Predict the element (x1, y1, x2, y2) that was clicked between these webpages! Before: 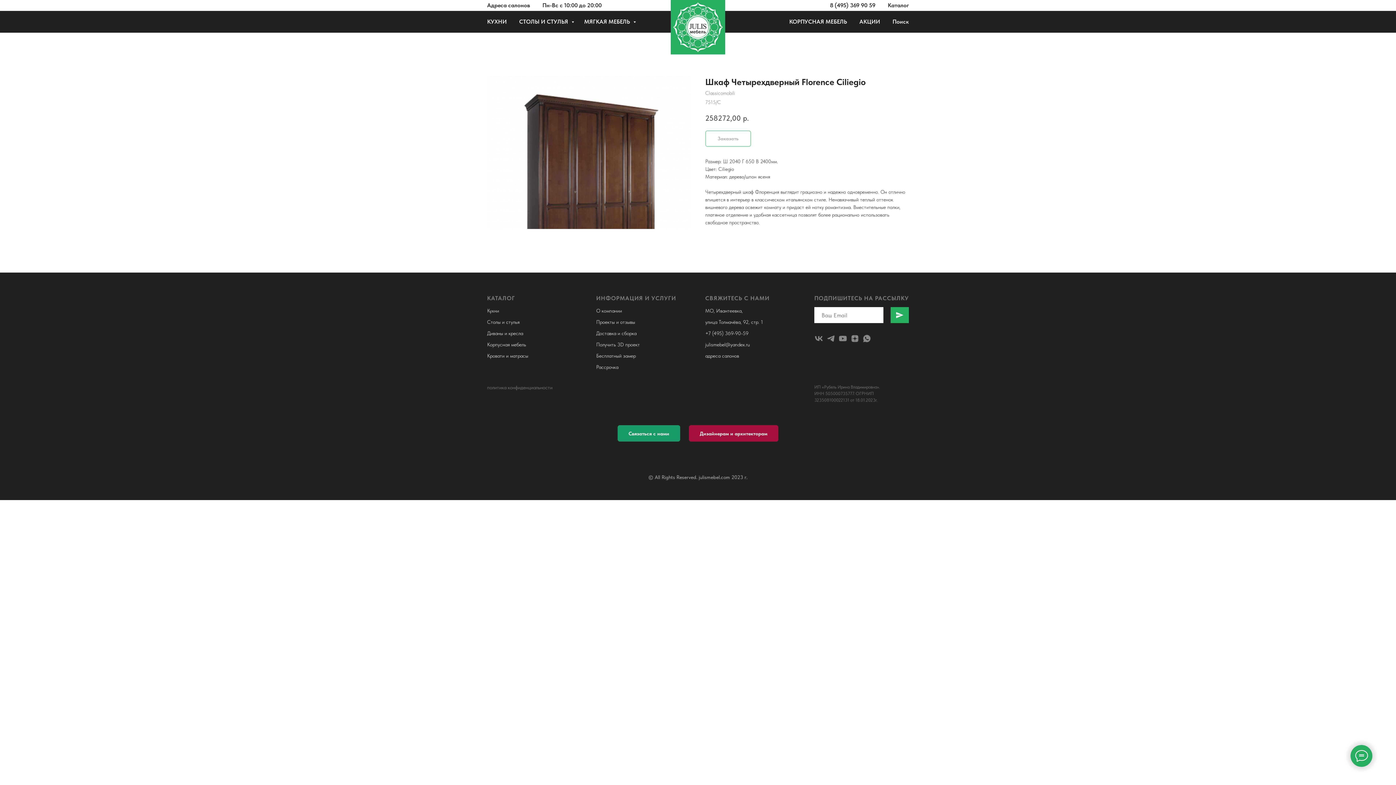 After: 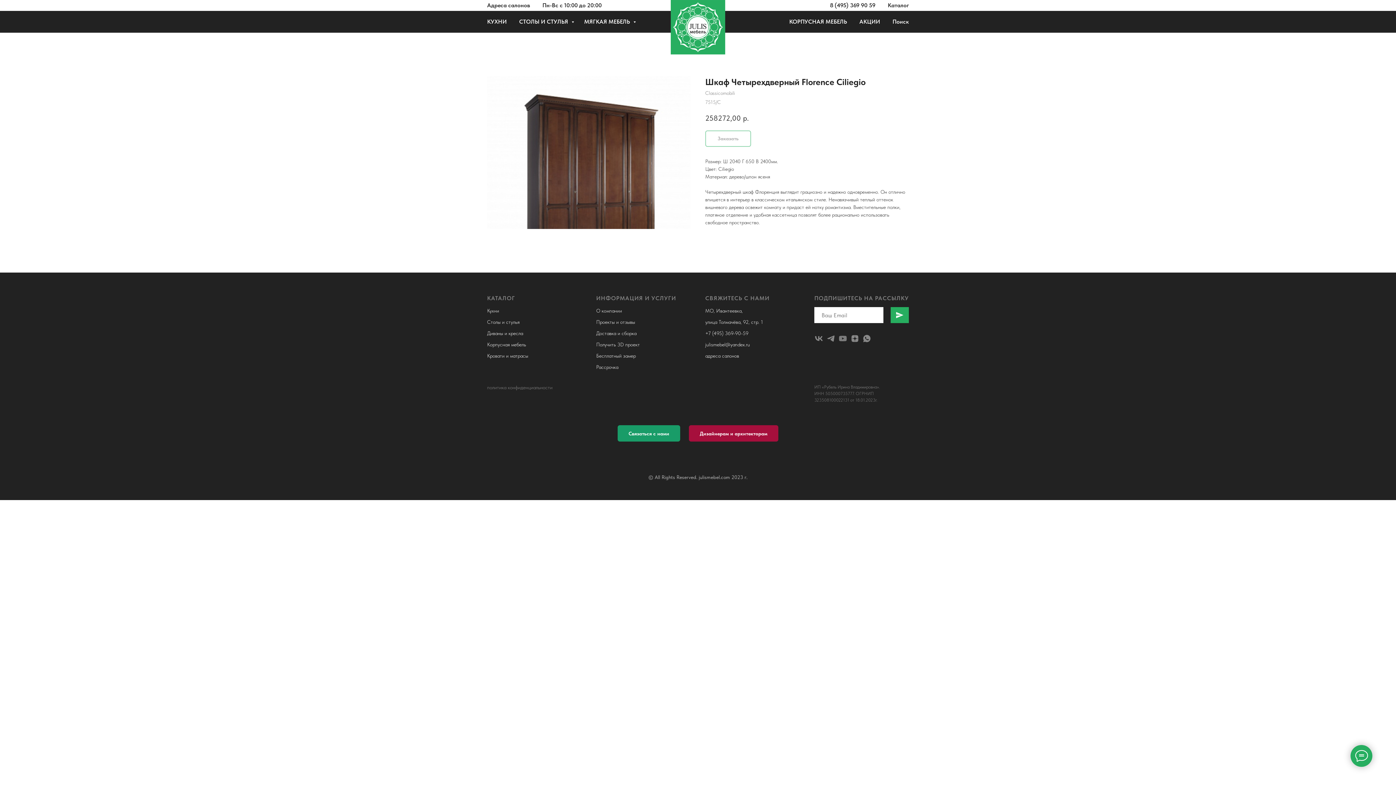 Action: bbox: (838, 334, 847, 343) label: youtube